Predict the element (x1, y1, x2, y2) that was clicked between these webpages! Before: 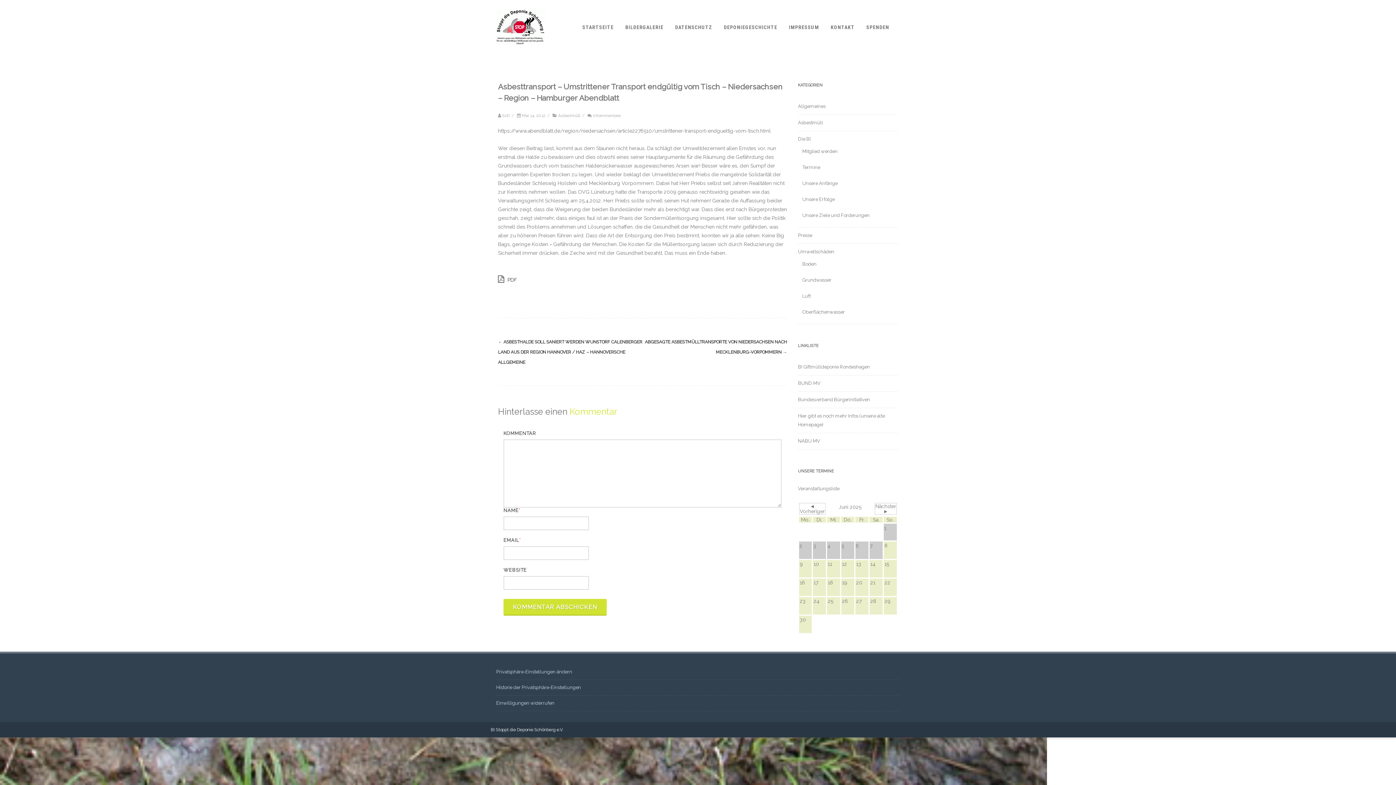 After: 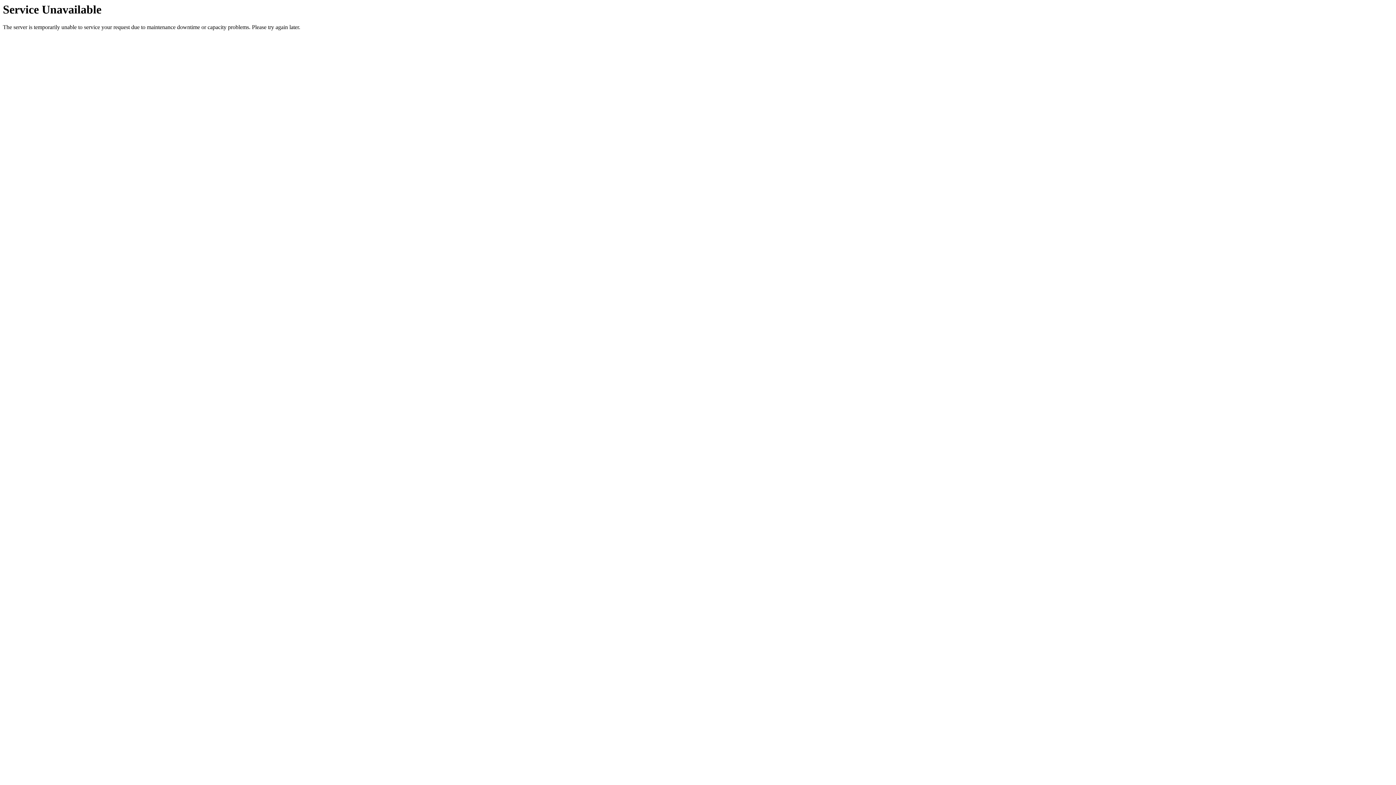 Action: label: Allgemeines bbox: (798, 103, 825, 109)